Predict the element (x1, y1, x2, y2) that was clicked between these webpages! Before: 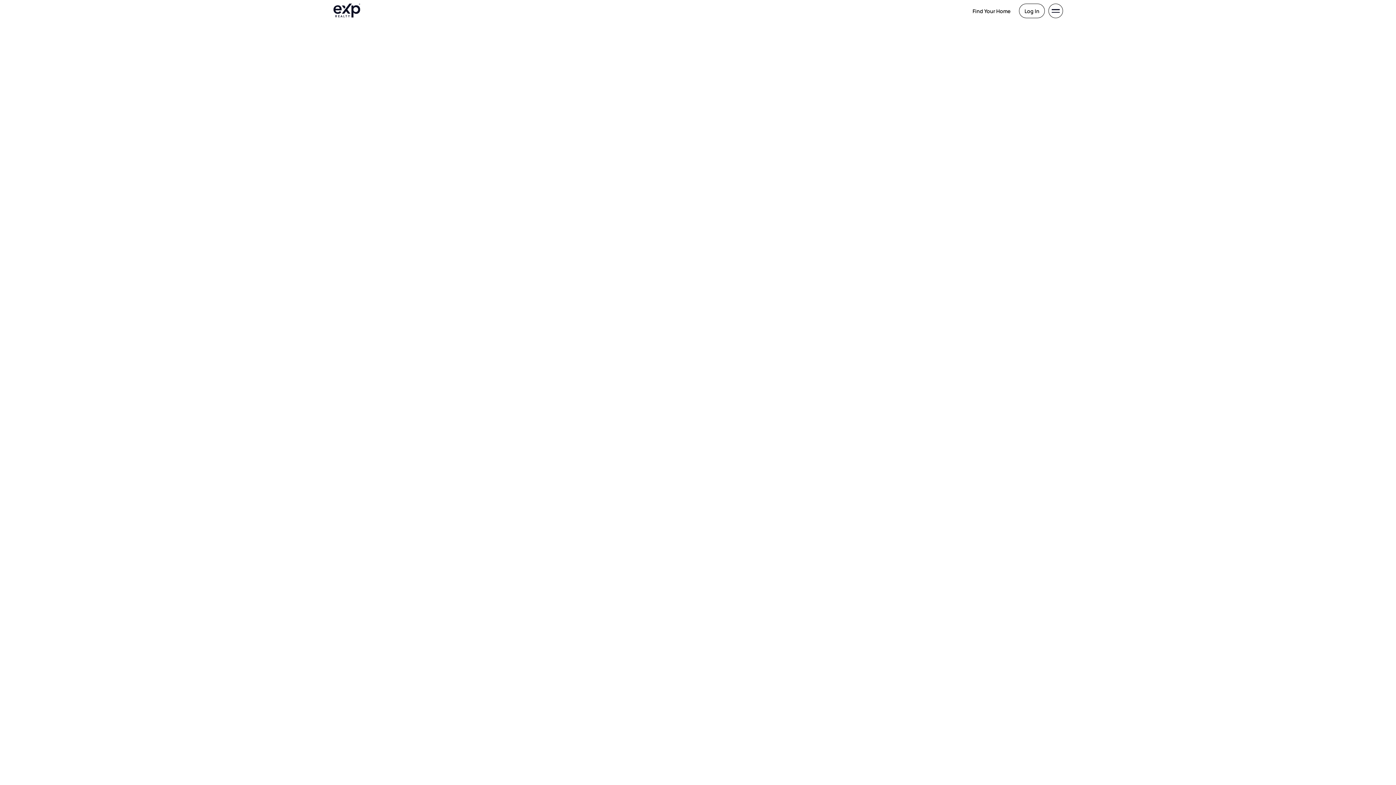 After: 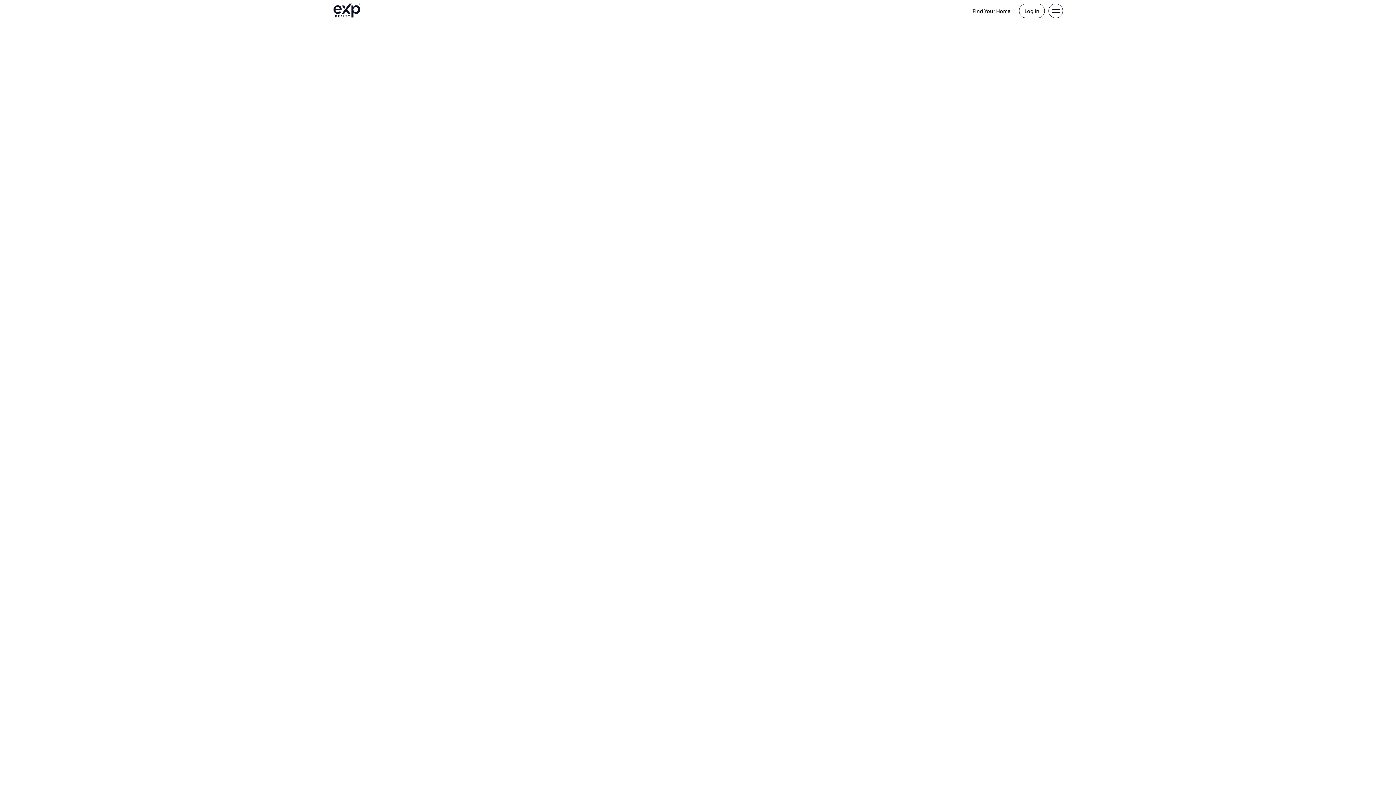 Action: bbox: (967, 4, 1015, 17) label: Find Your Home